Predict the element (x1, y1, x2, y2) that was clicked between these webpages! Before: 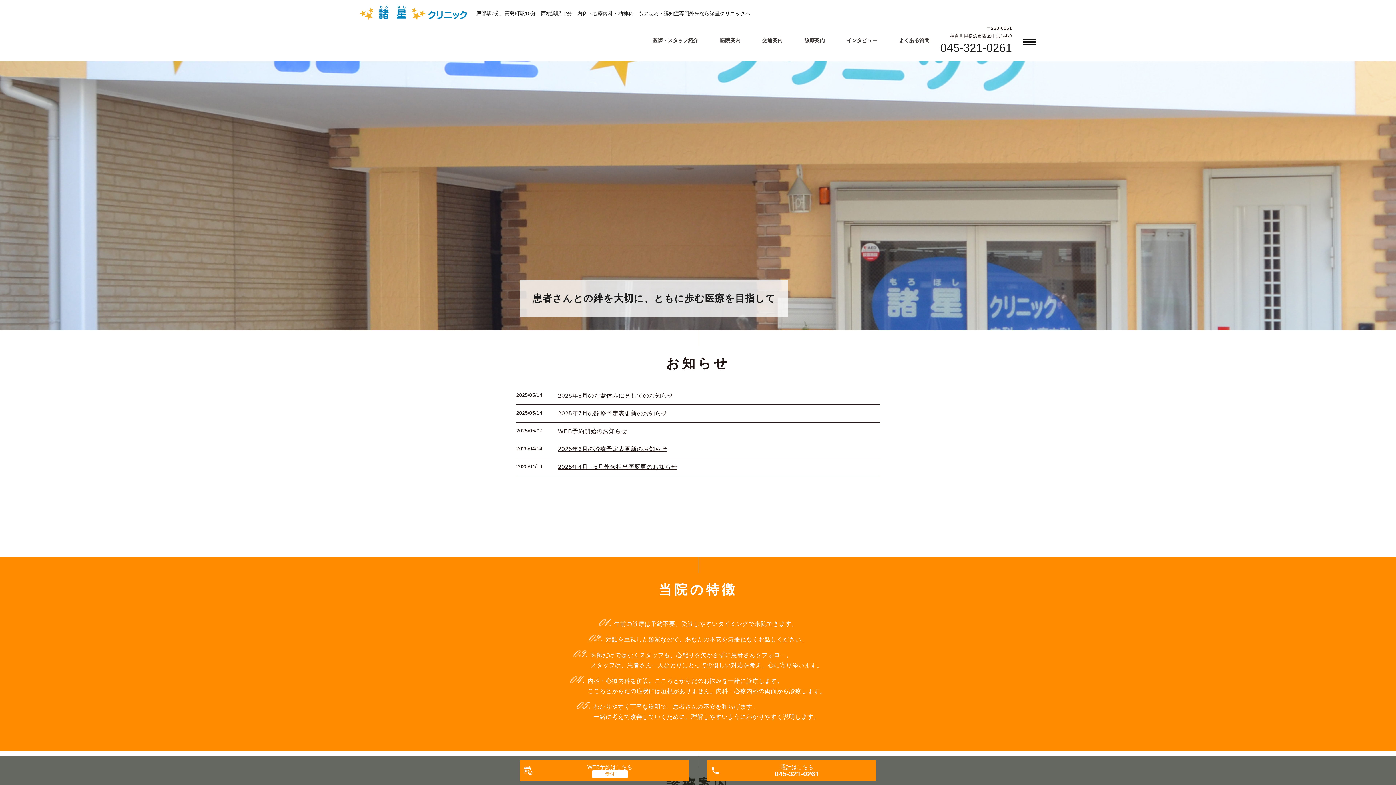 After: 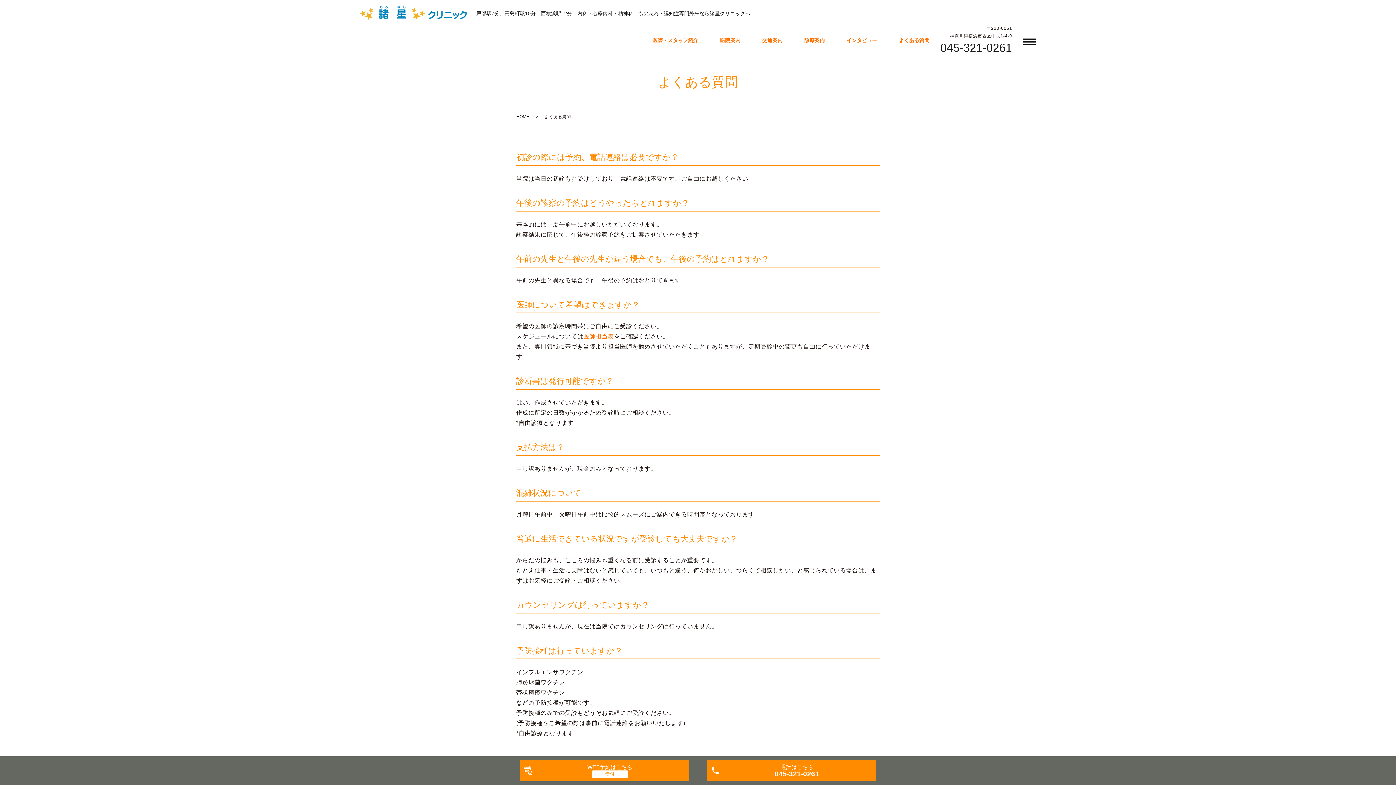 Action: bbox: (899, 37, 929, 43) label: よくある質問